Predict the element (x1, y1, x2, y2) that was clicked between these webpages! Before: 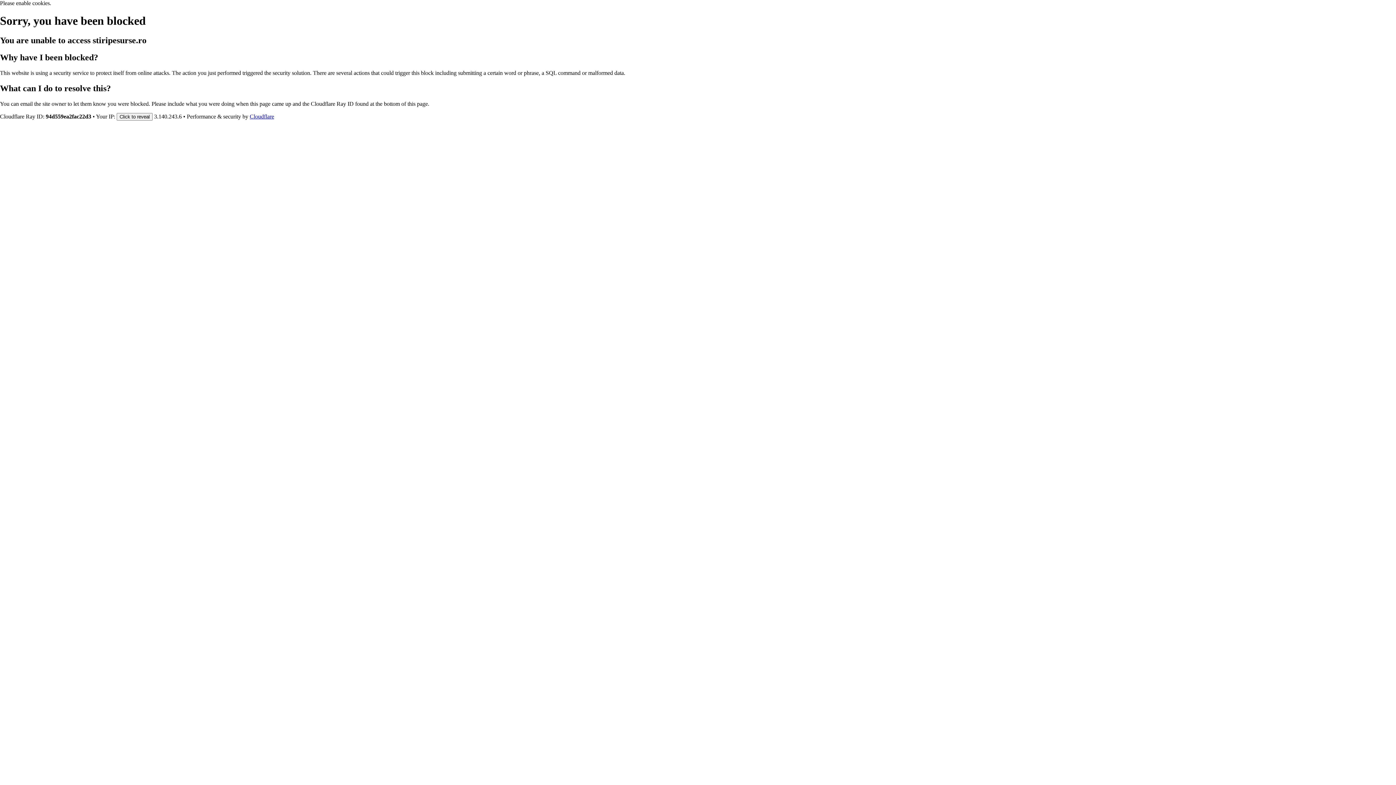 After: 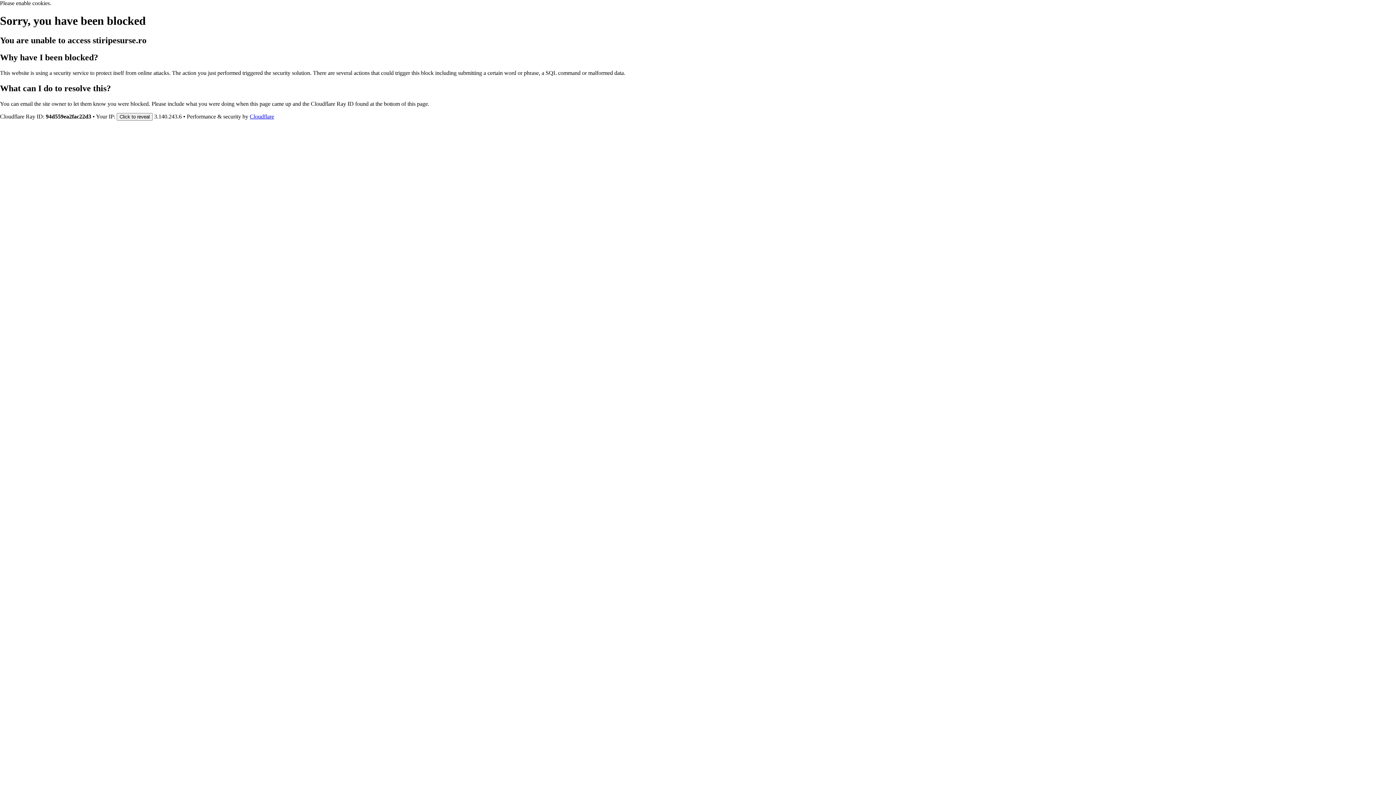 Action: bbox: (249, 113, 274, 119) label: Cloudflare